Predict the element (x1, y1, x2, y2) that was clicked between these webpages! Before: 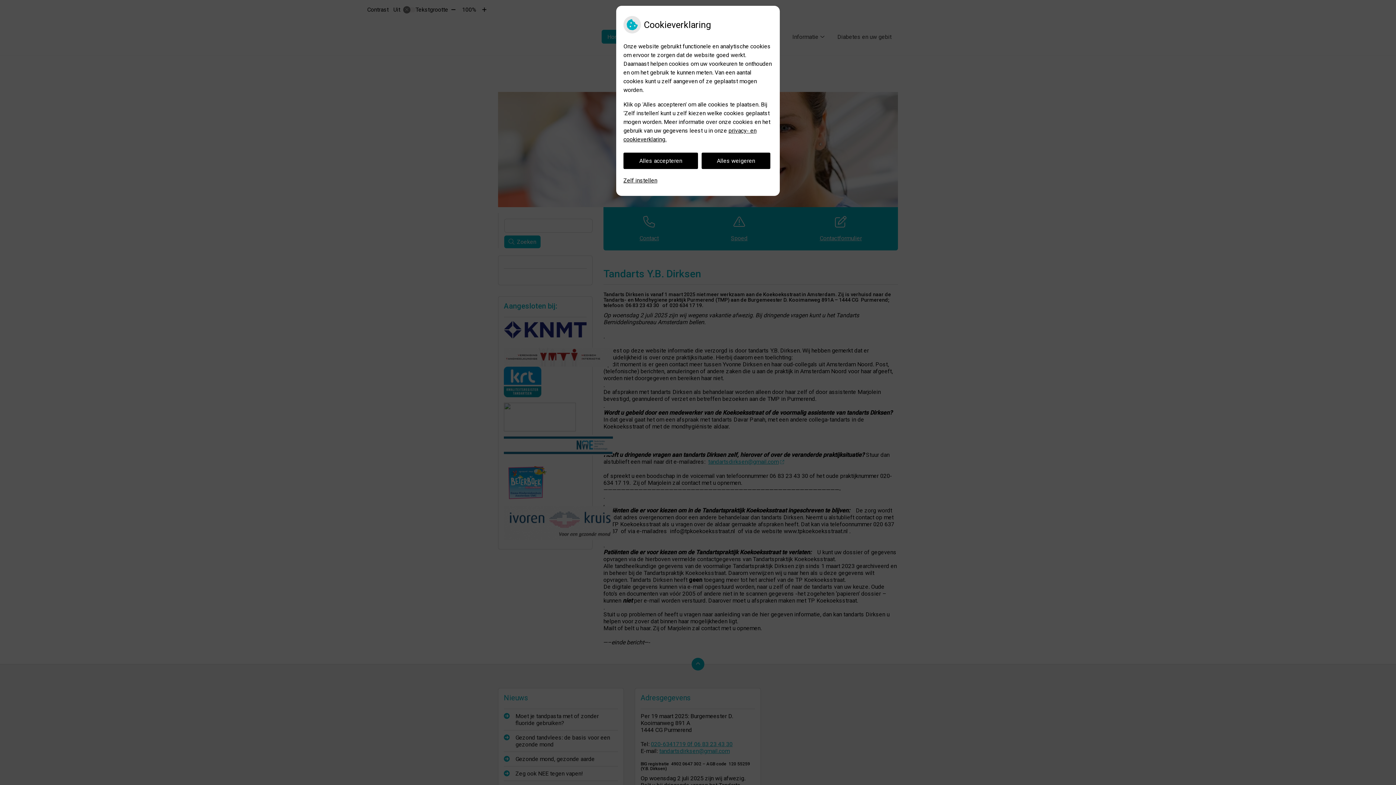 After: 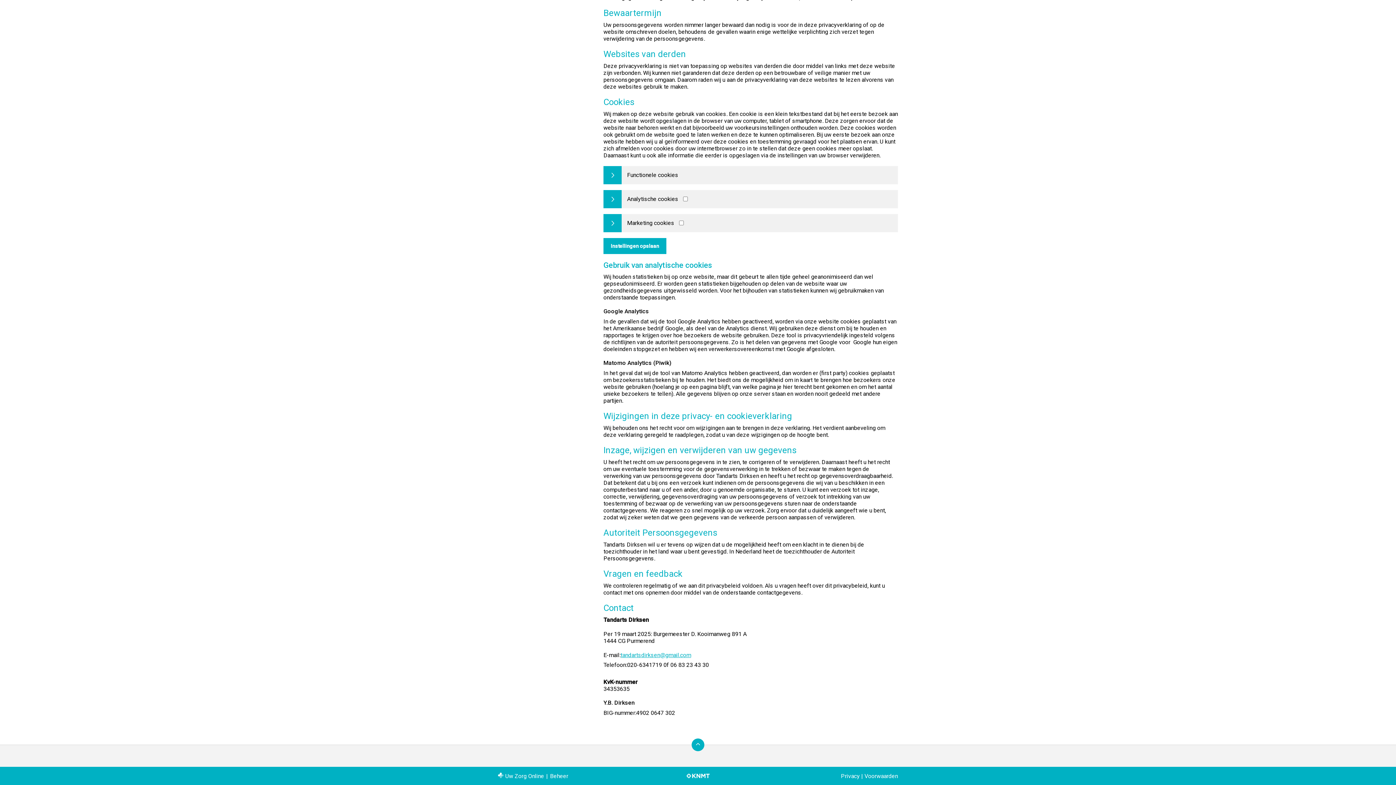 Action: bbox: (623, 172, 657, 188) label: Zelf instellen